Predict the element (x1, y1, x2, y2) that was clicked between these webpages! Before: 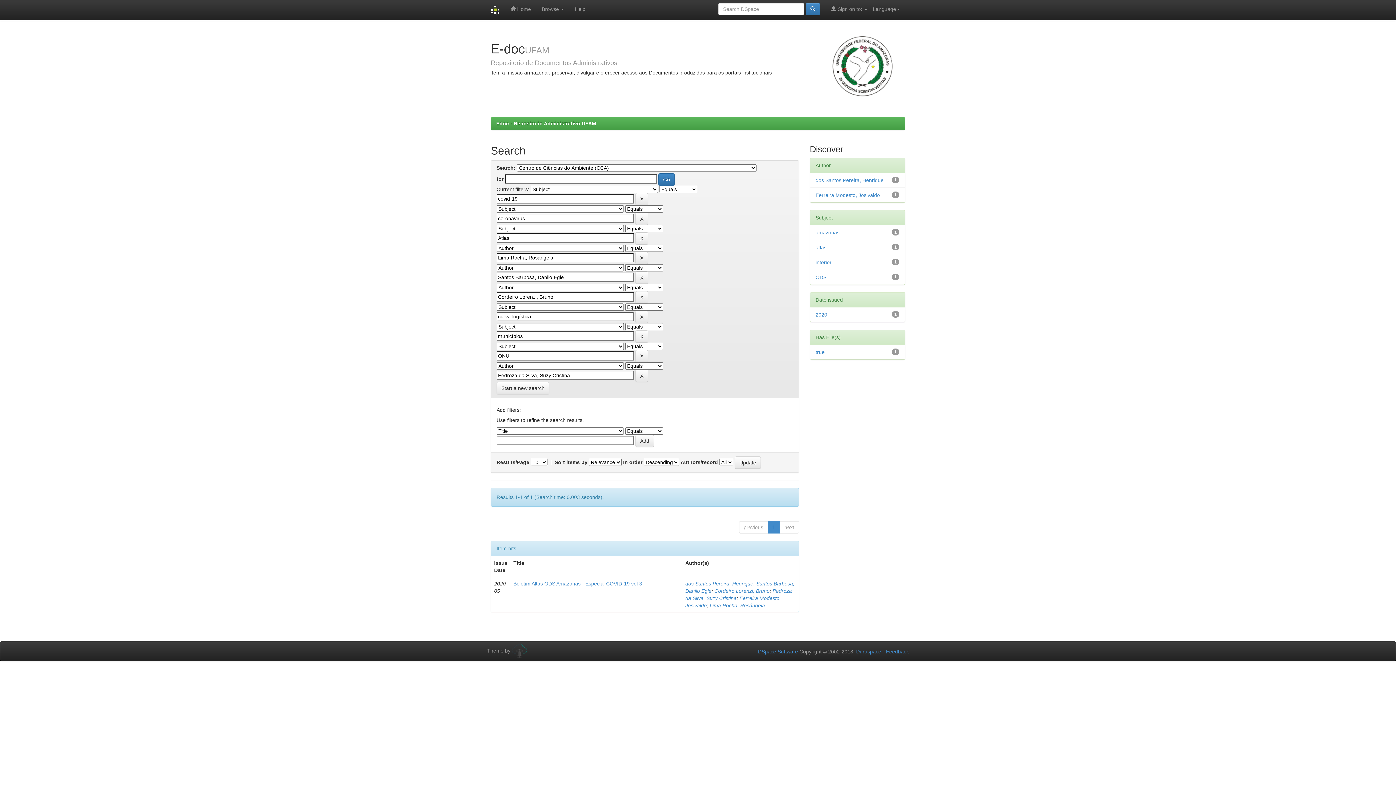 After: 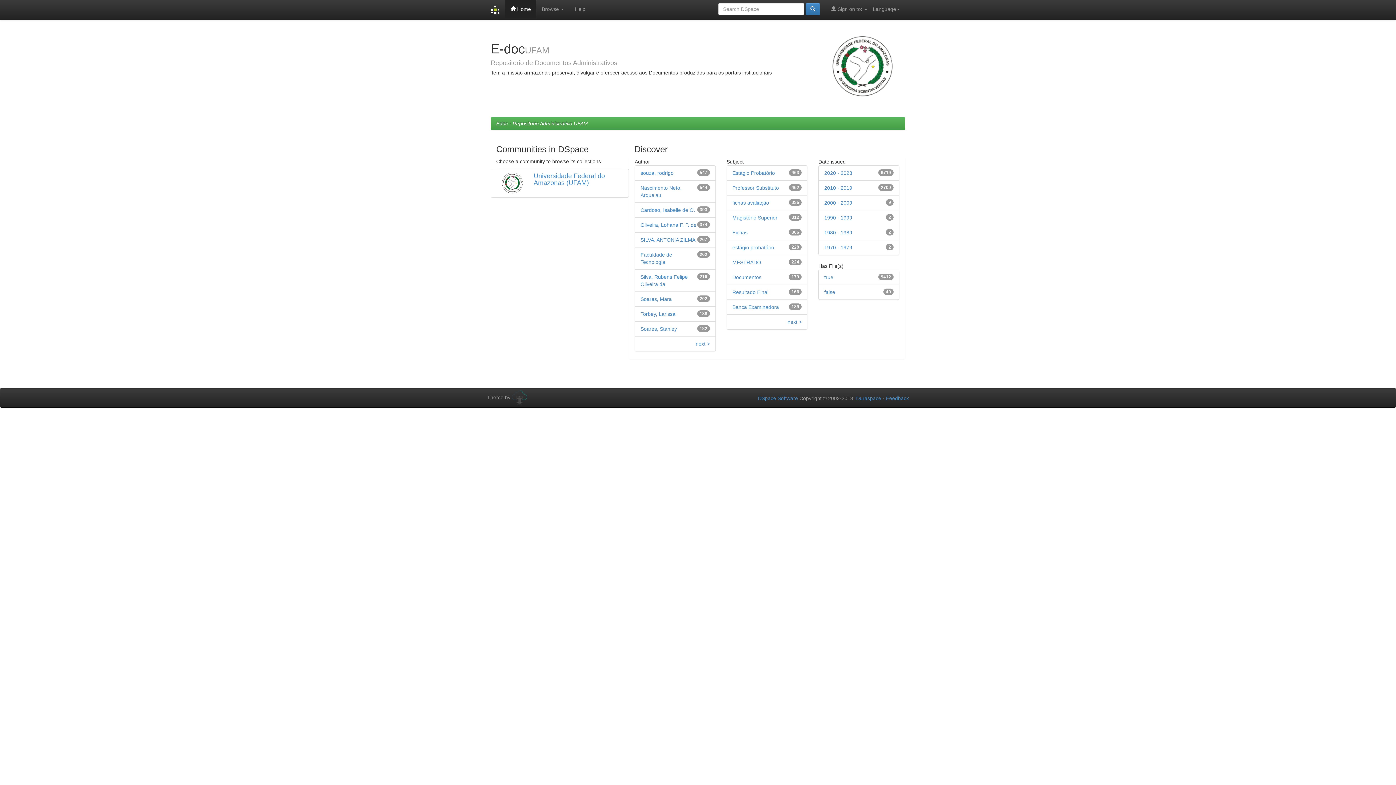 Action: bbox: (485, 0, 505, 20)